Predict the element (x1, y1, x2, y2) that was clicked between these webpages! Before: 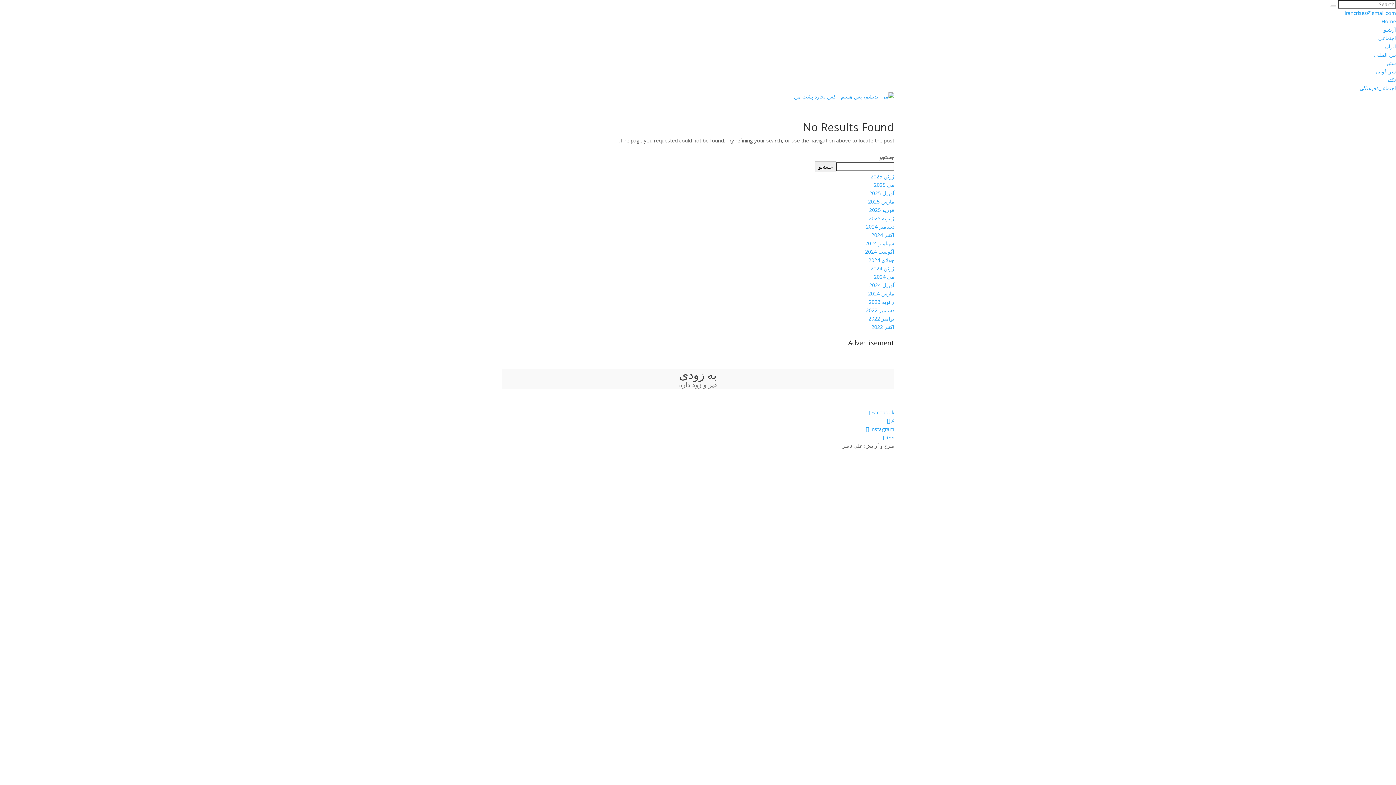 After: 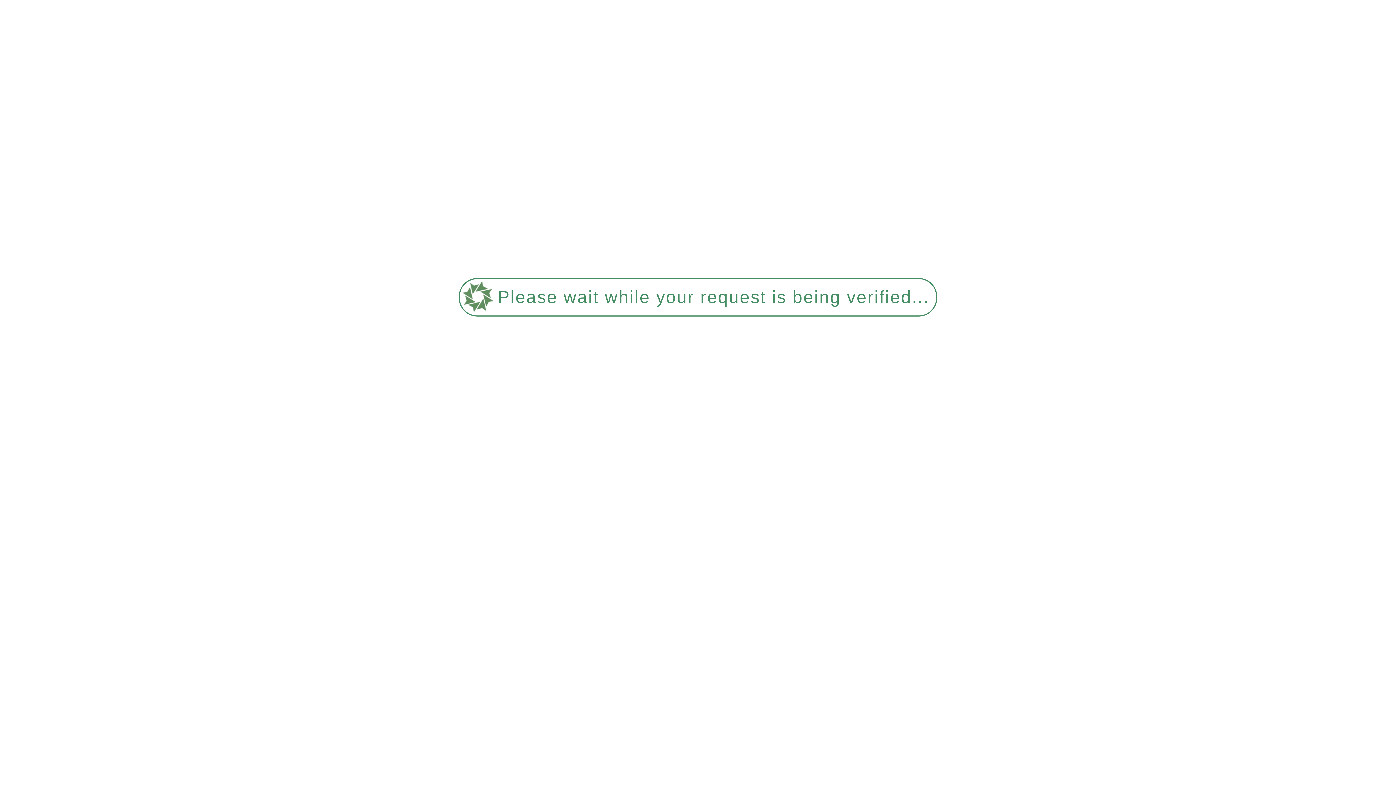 Action: label: Home bbox: (1381, 17, 1396, 24)